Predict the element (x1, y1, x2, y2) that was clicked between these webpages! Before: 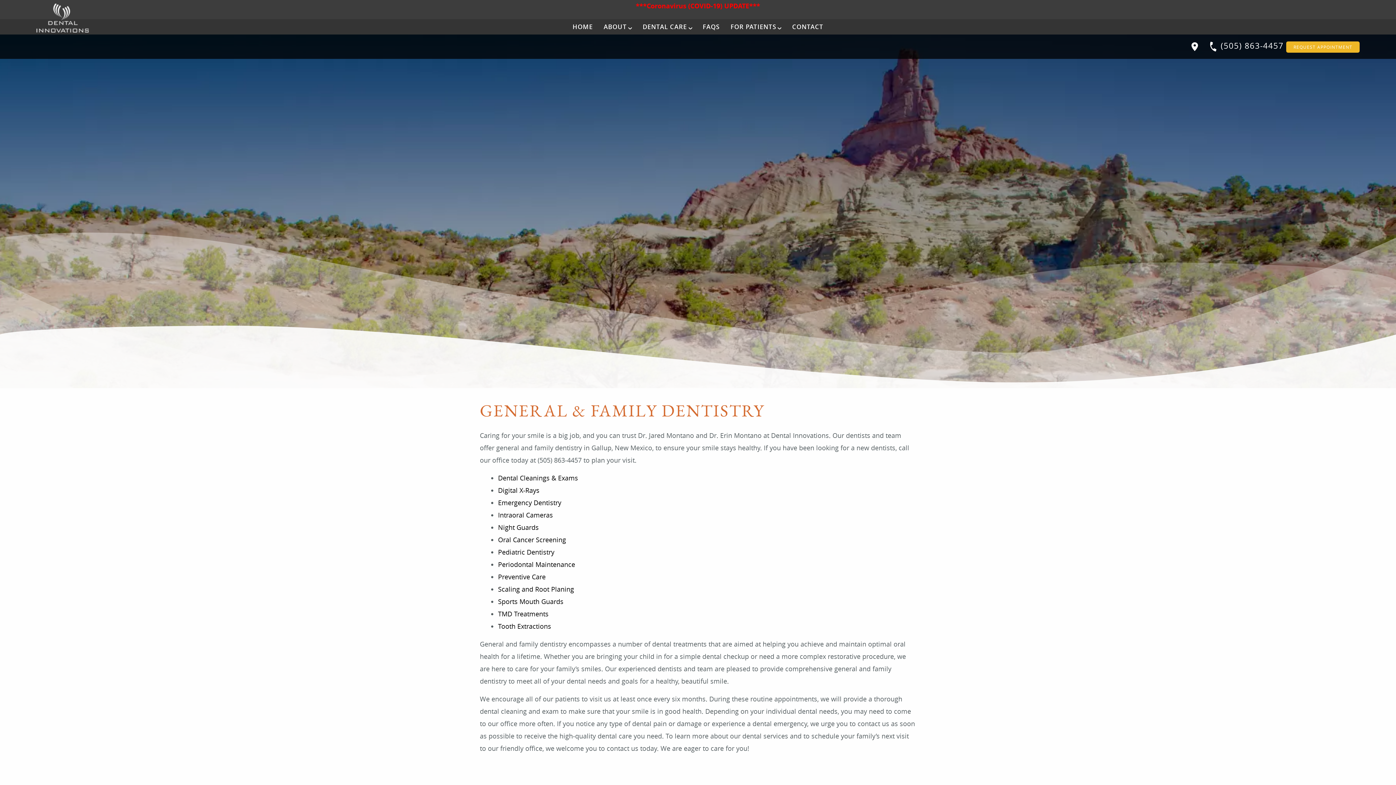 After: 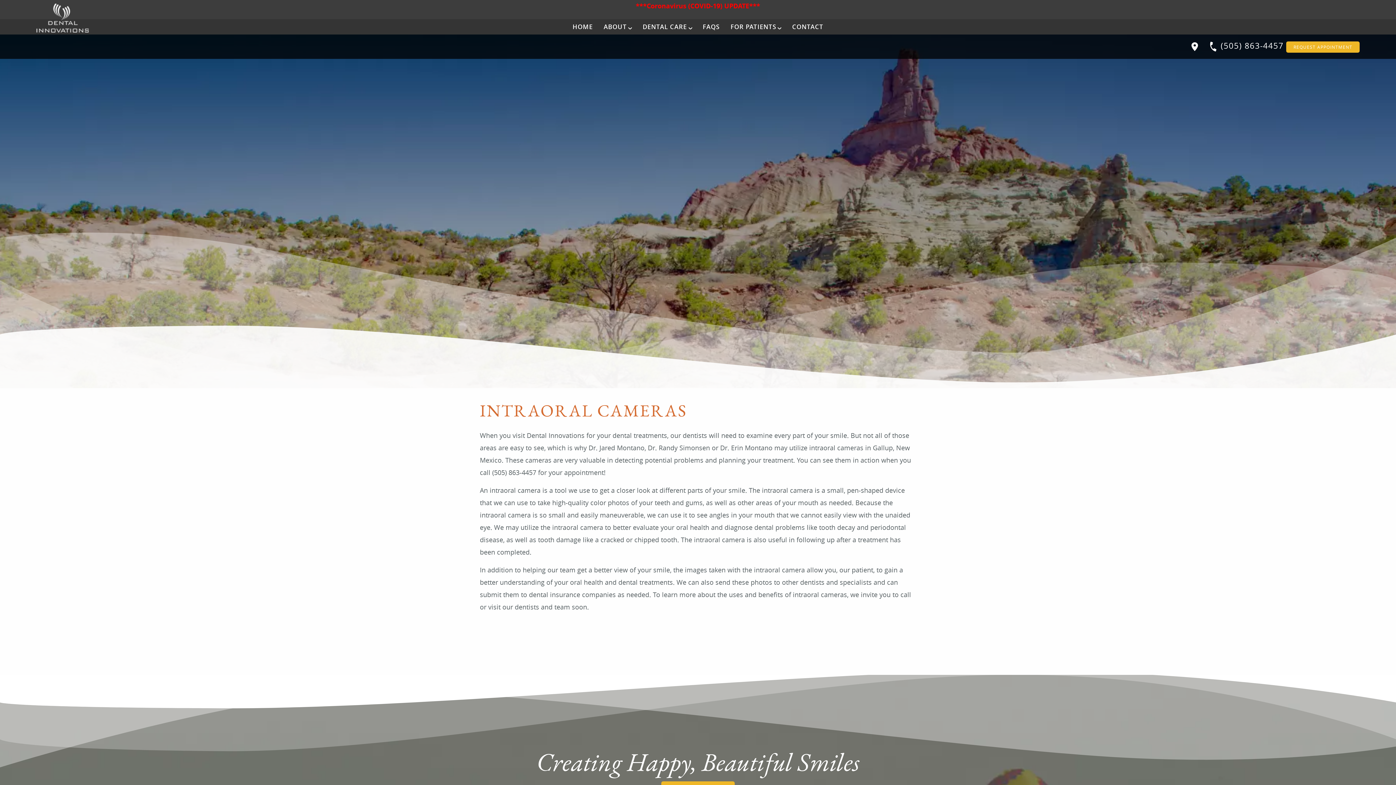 Action: bbox: (498, 510, 553, 519) label: Intraoral Cameras